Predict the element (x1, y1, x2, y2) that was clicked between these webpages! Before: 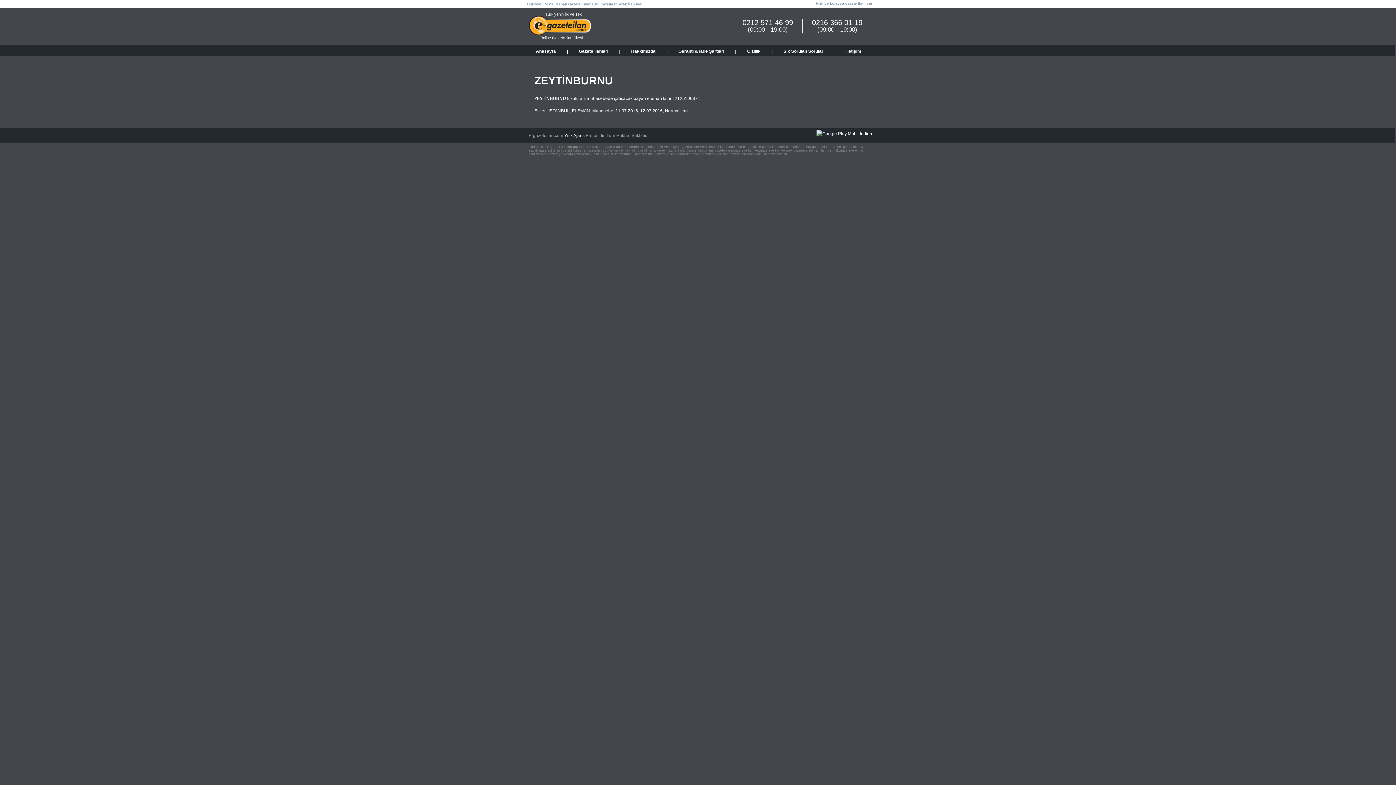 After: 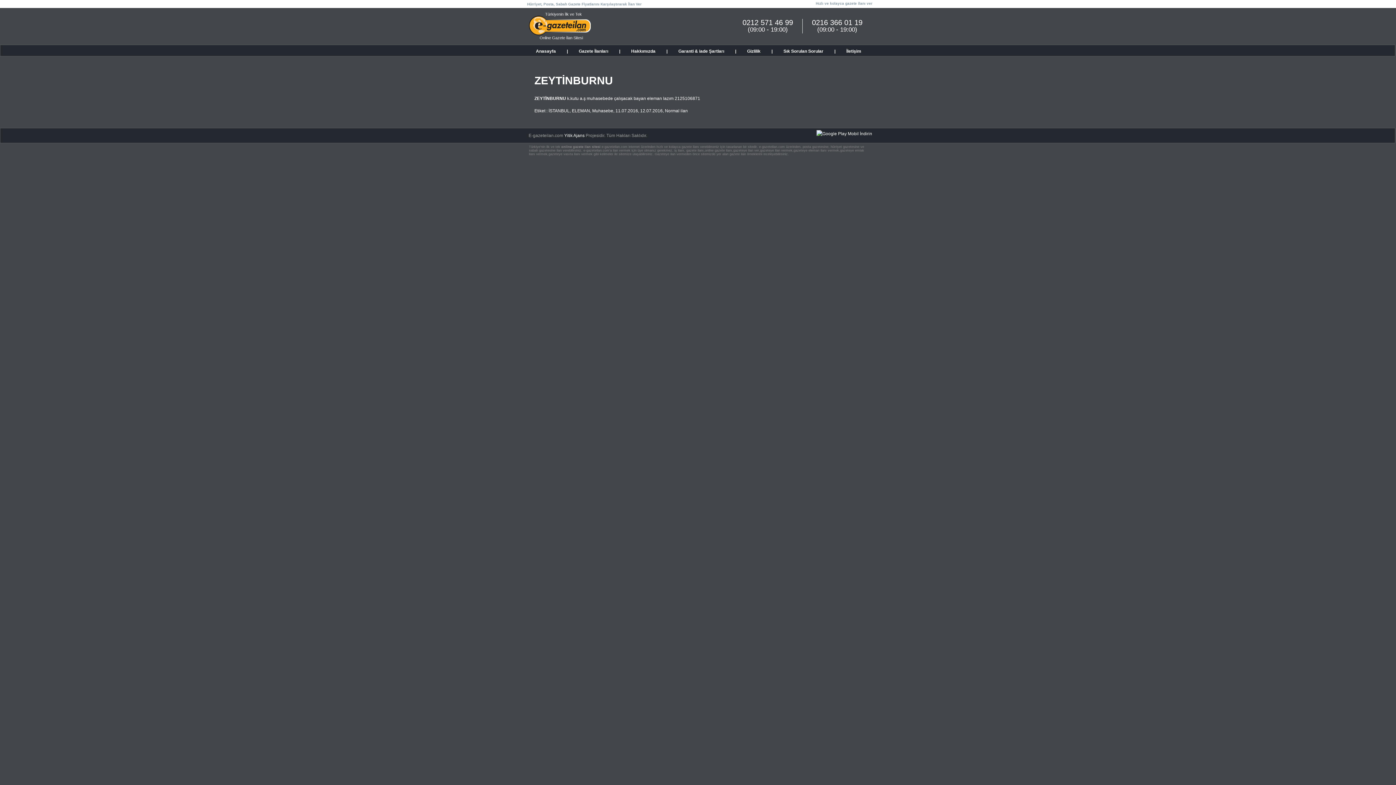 Action: bbox: (592, 108, 613, 113) label: Muhasebe